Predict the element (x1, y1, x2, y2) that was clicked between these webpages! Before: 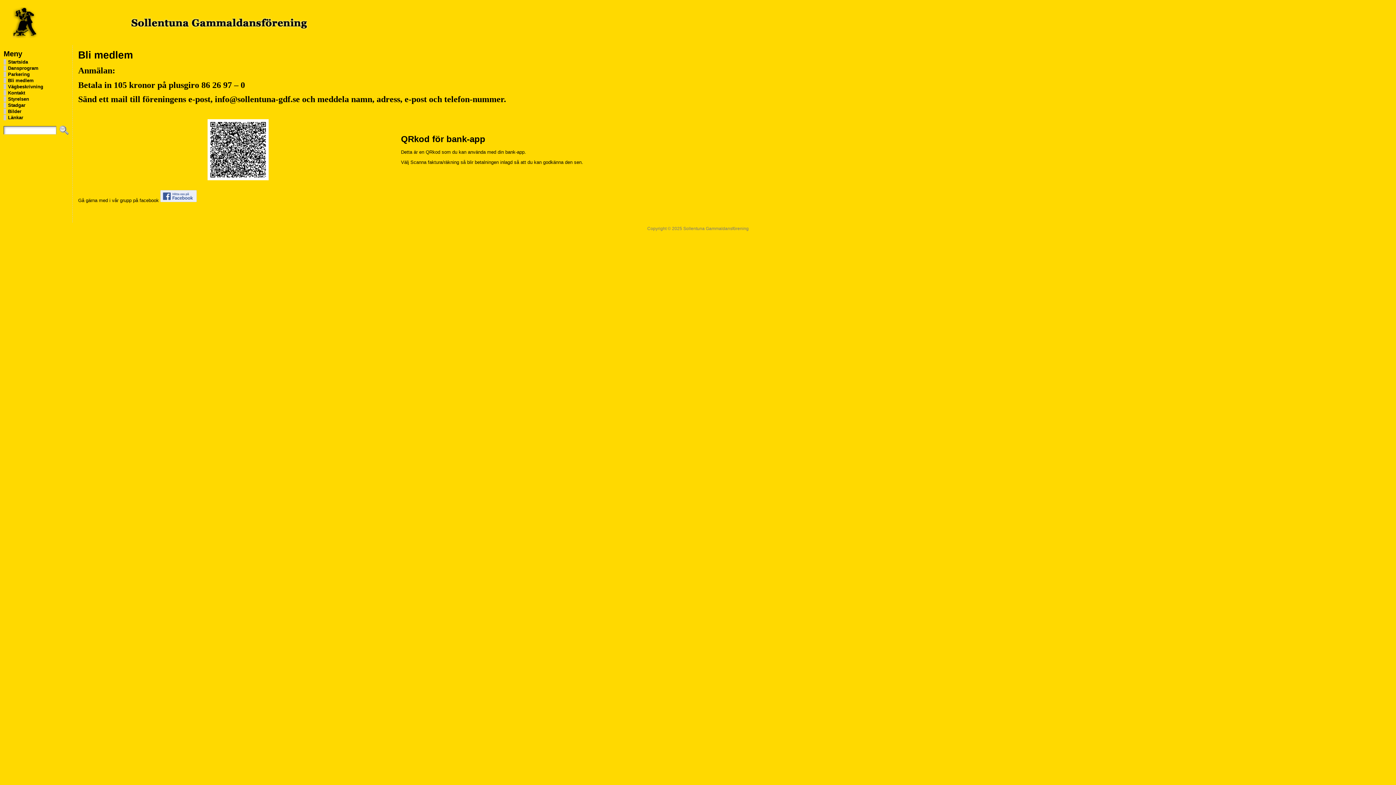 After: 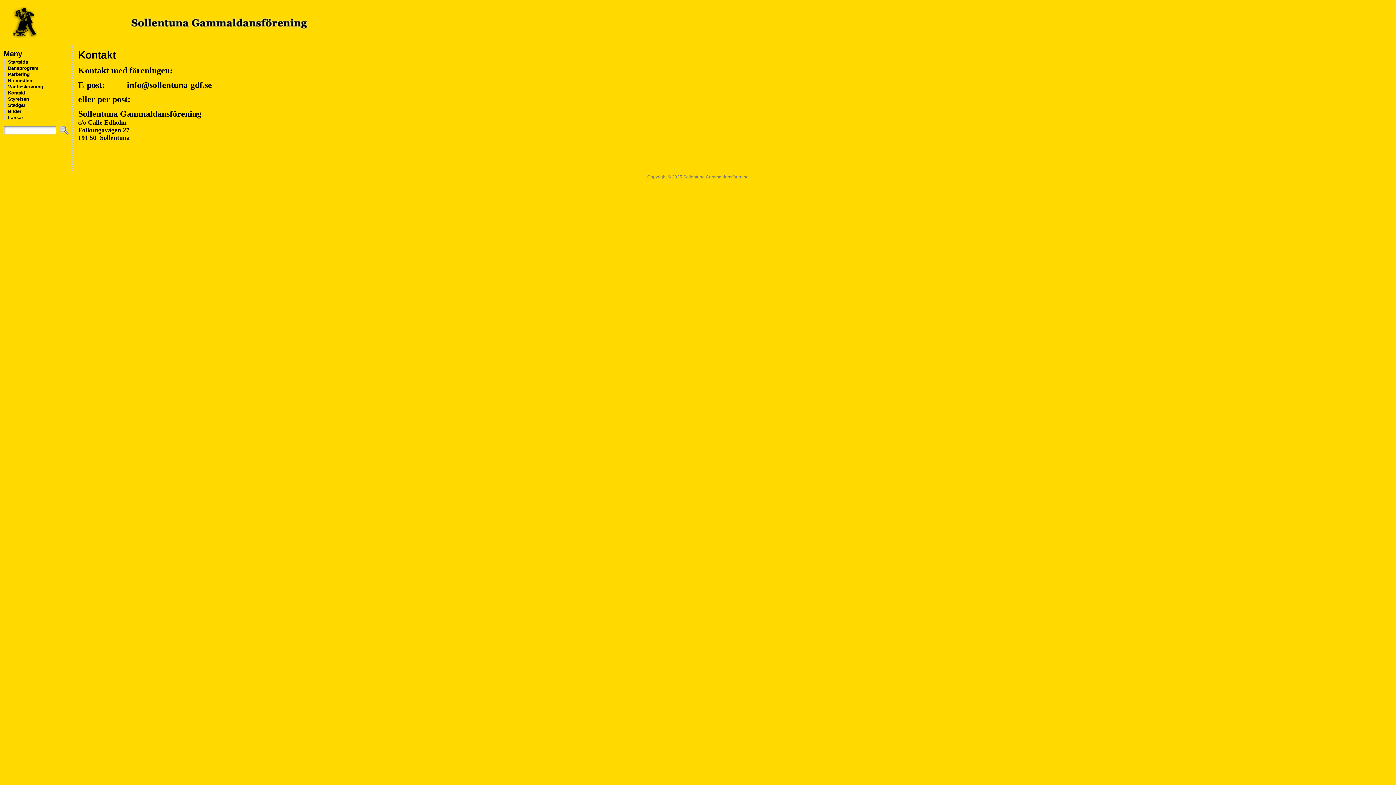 Action: label: Kontakt bbox: (3, 90, 68, 95)